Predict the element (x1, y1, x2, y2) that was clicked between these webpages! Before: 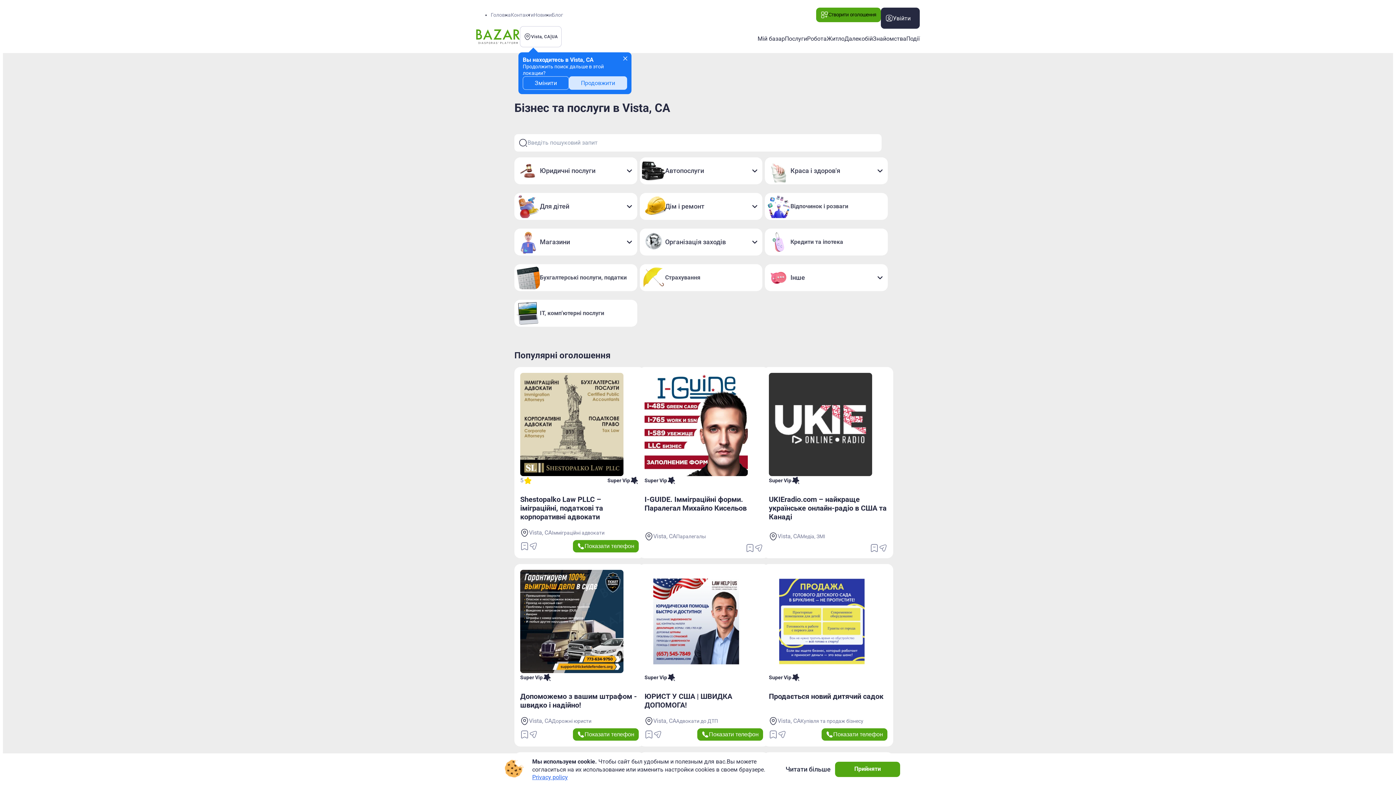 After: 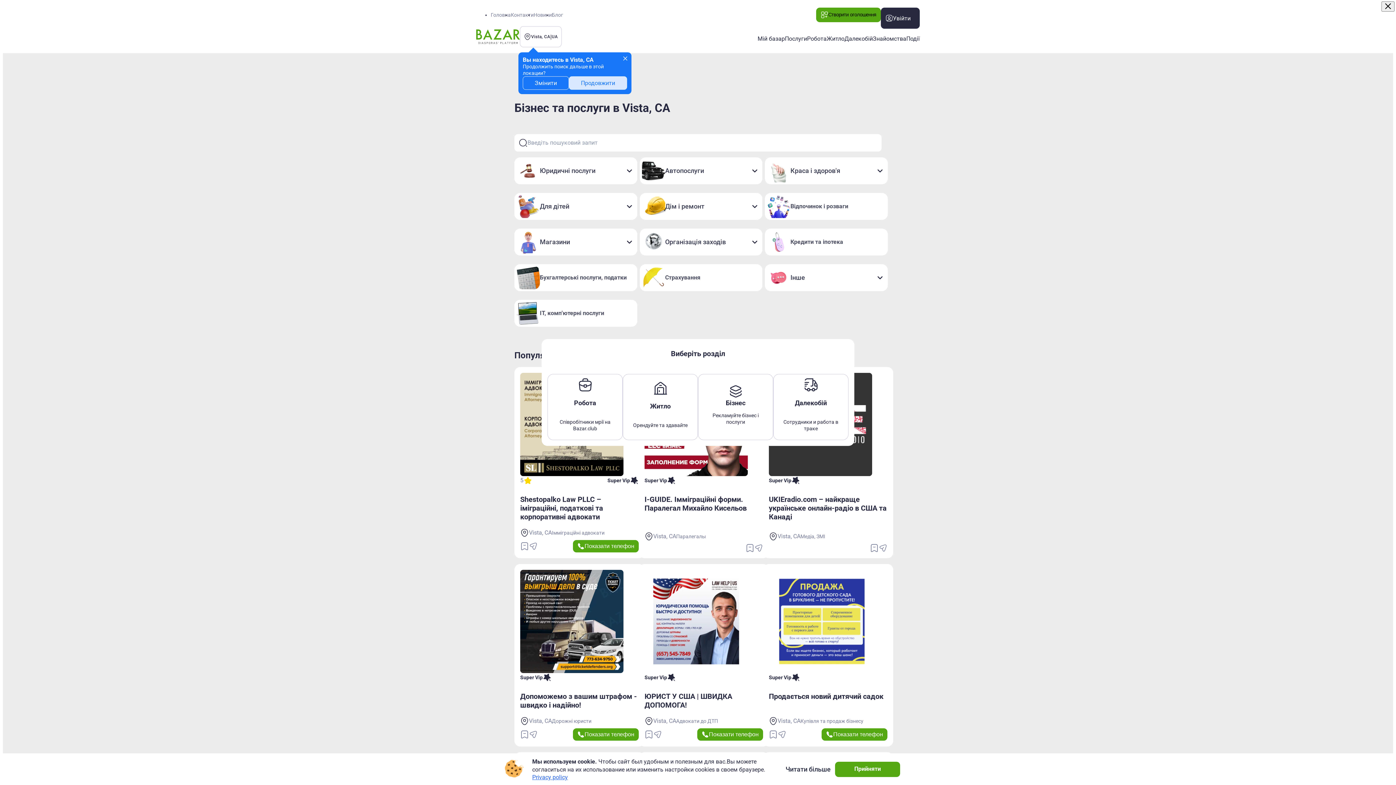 Action: bbox: (816, 7, 881, 22) label: Створити оголошення